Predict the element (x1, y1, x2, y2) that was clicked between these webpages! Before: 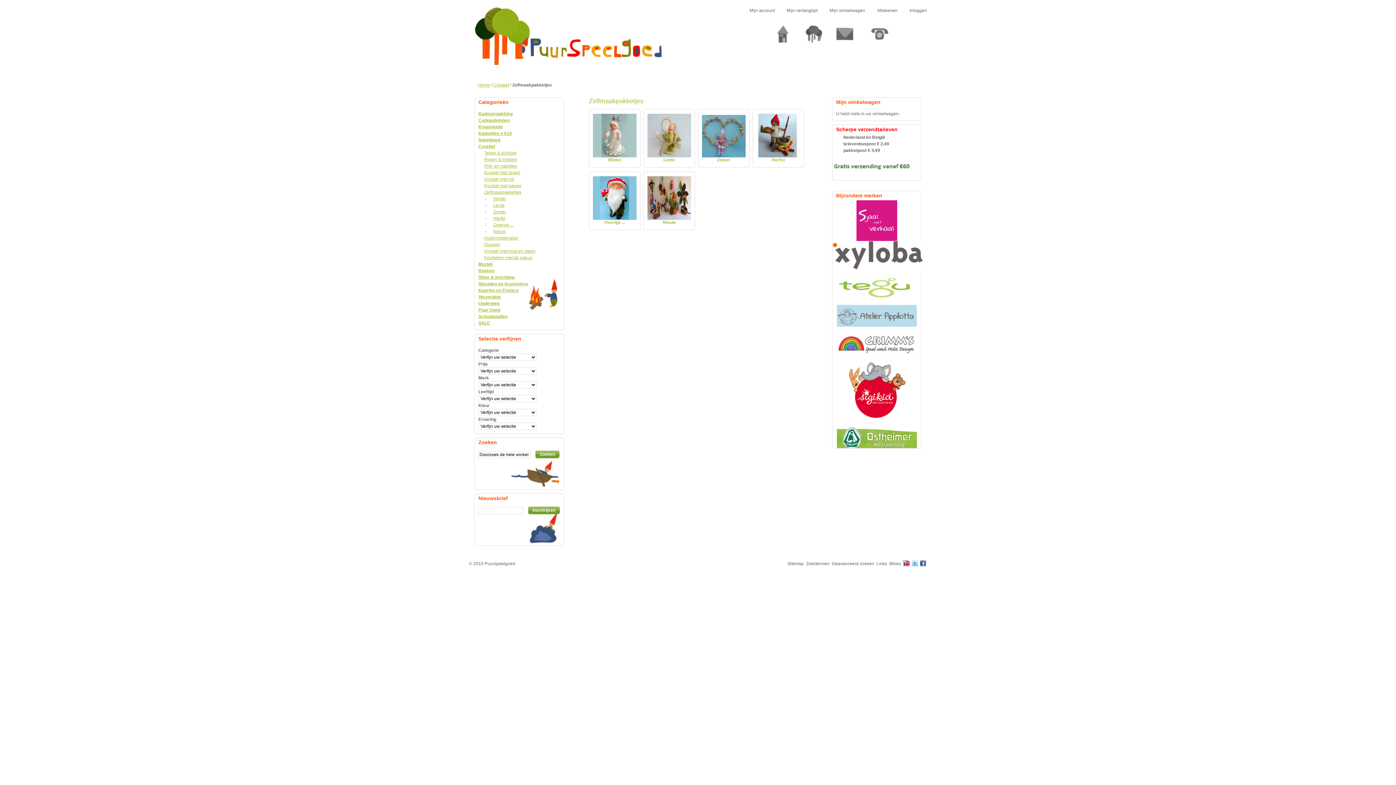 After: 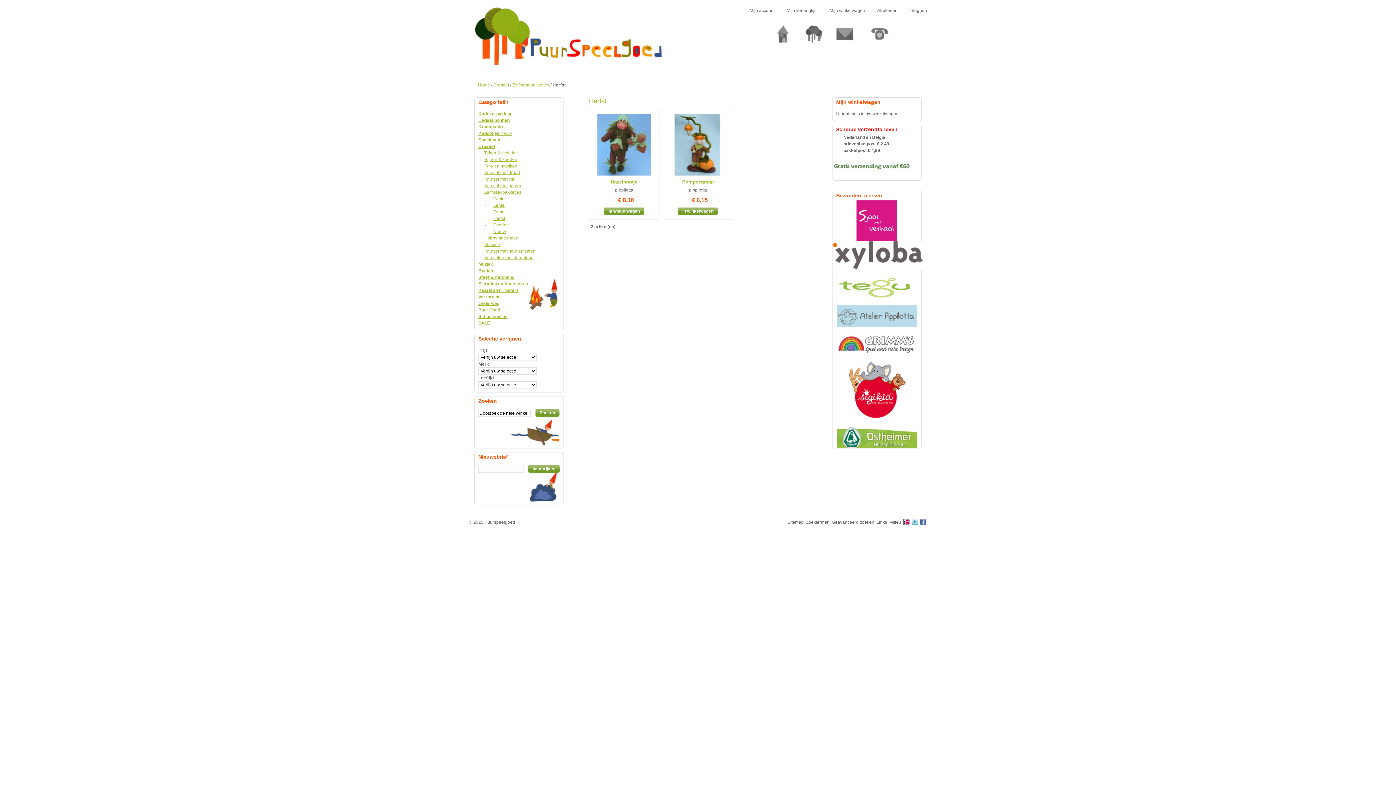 Action: bbox: (772, 157, 785, 162) label: Herfst